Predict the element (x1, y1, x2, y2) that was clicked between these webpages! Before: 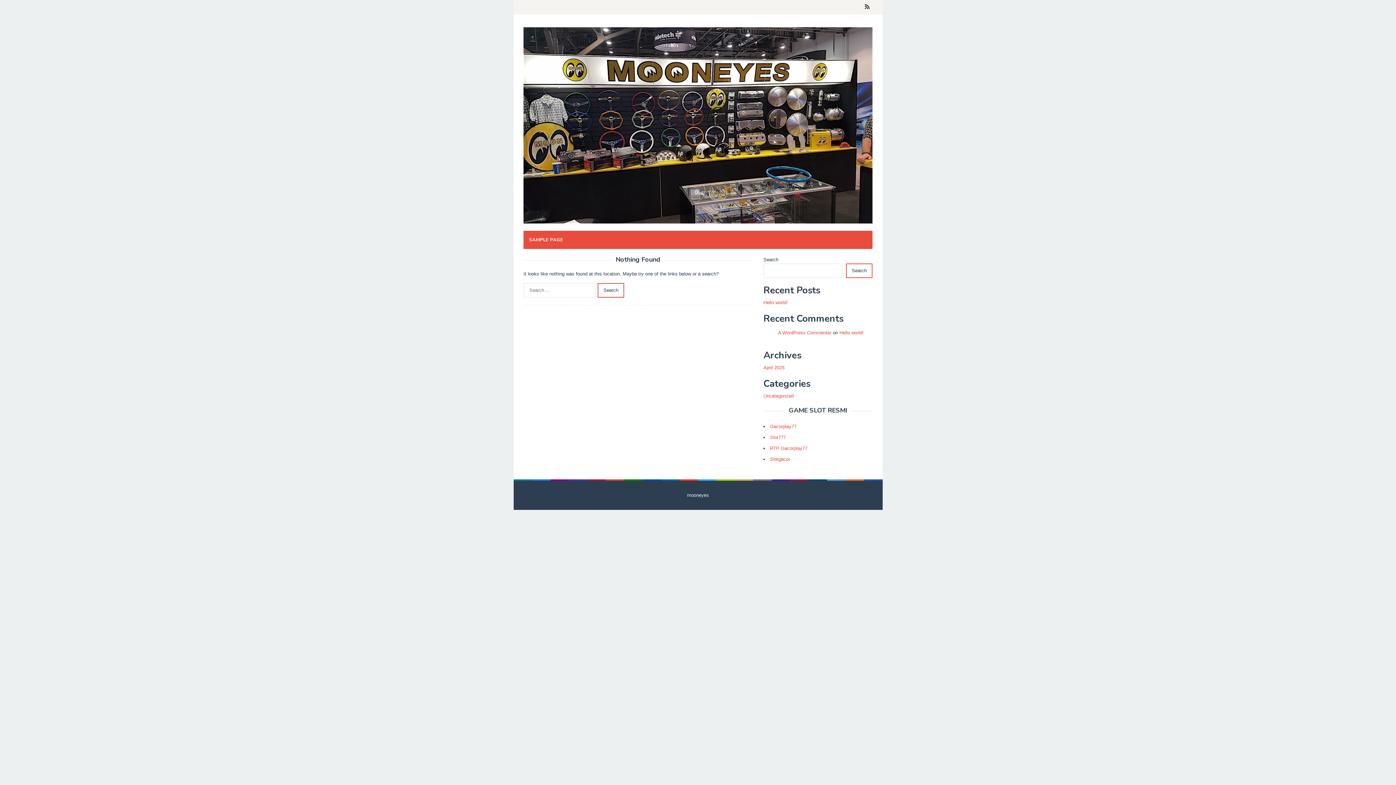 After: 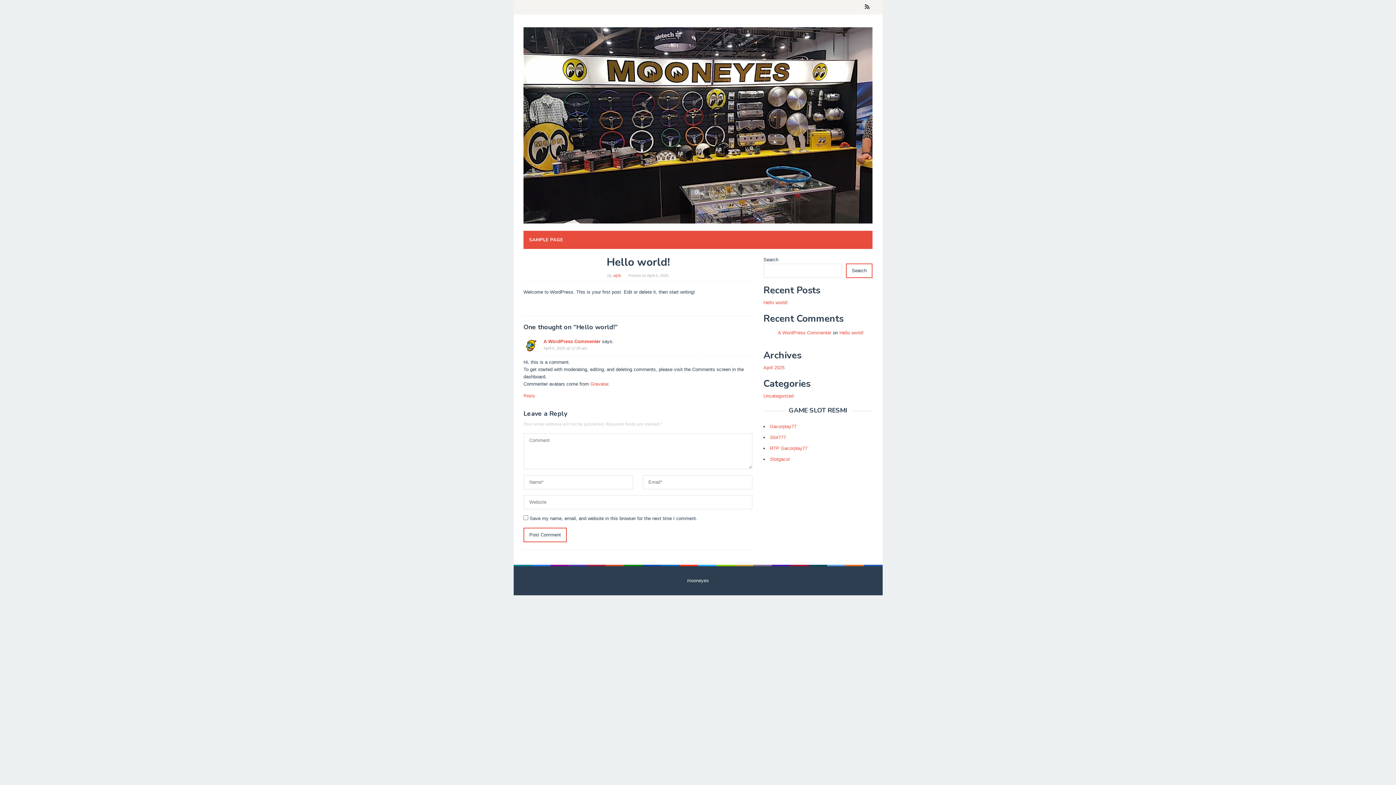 Action: bbox: (763, 300, 788, 305) label: Hello world!